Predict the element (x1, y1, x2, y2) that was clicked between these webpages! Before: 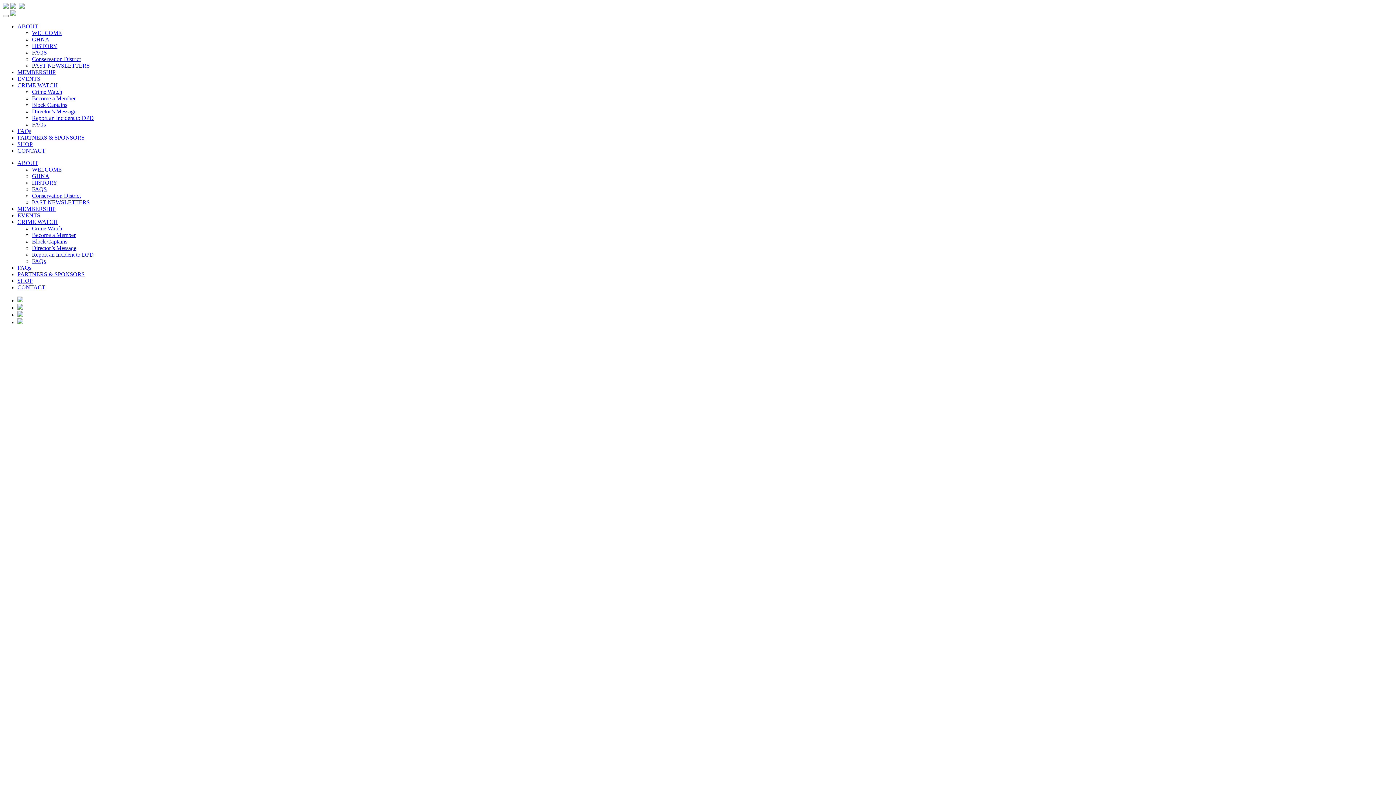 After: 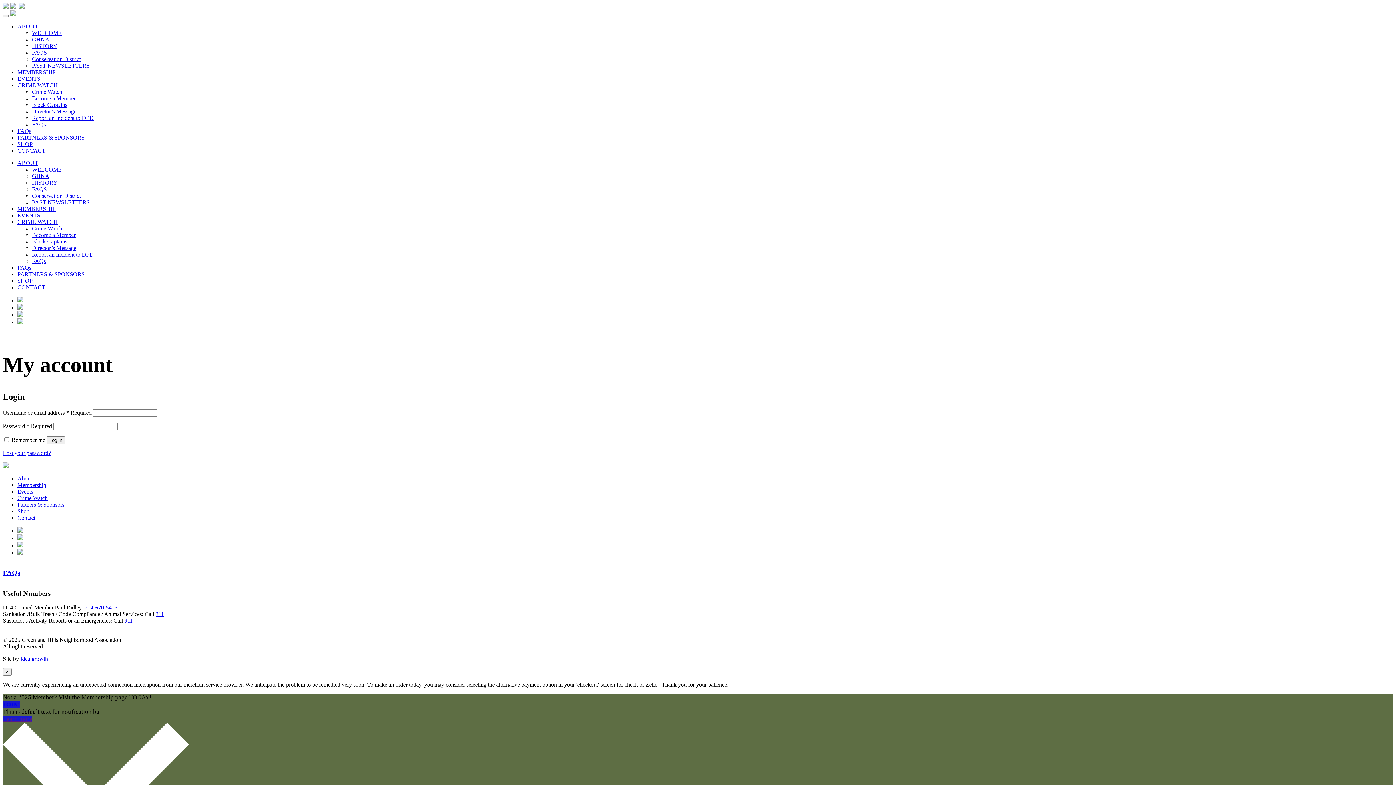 Action: bbox: (18, 3, 24, 9)